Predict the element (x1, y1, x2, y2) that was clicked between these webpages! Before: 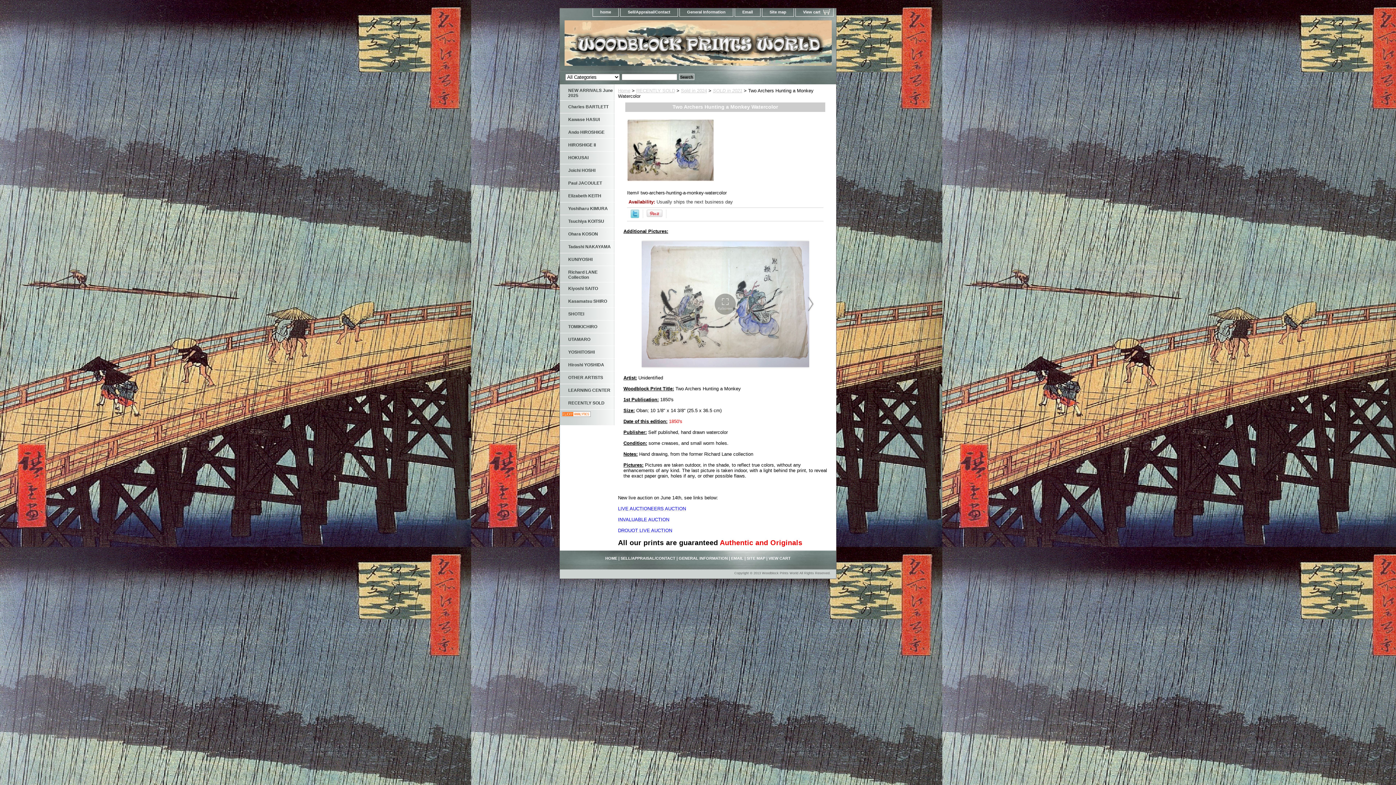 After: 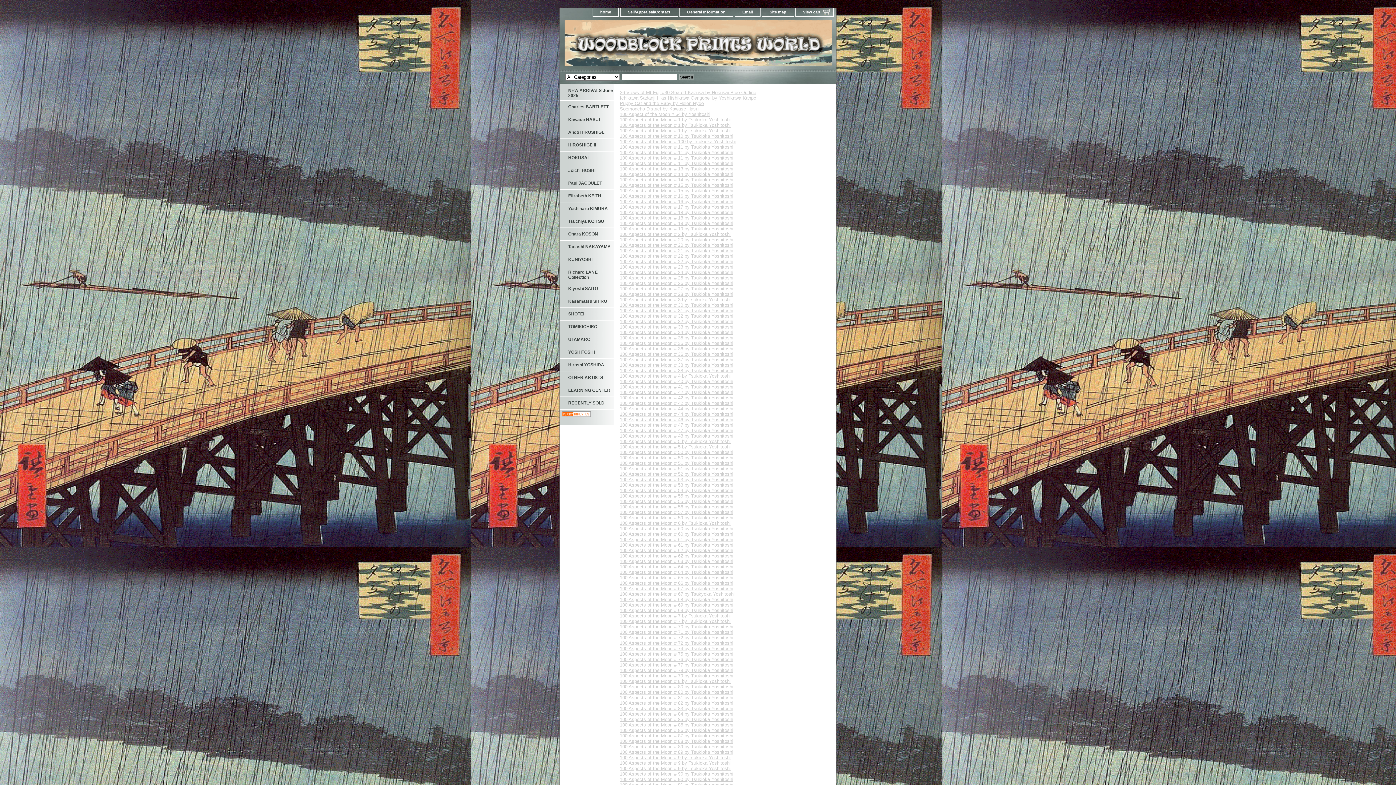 Action: label: SITE MAP bbox: (746, 556, 765, 560)